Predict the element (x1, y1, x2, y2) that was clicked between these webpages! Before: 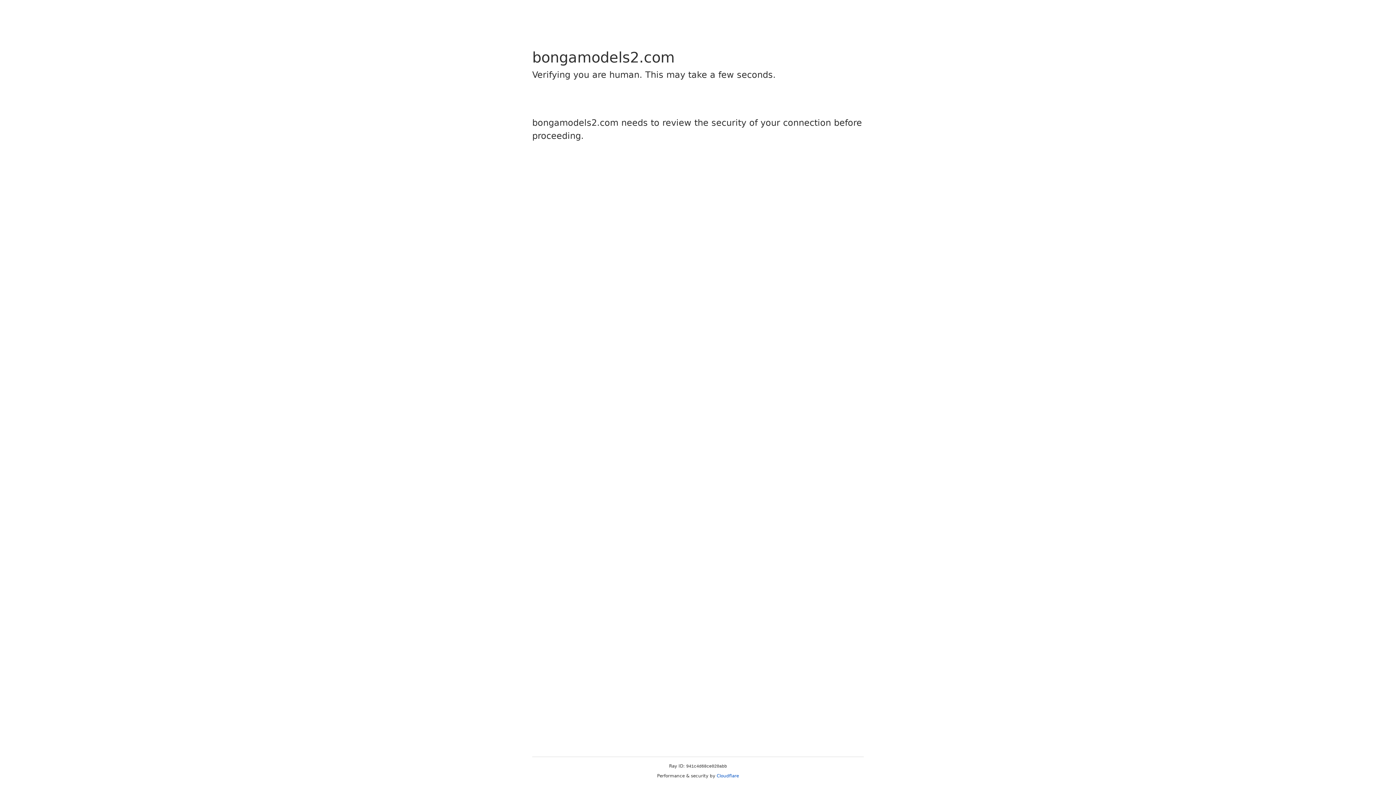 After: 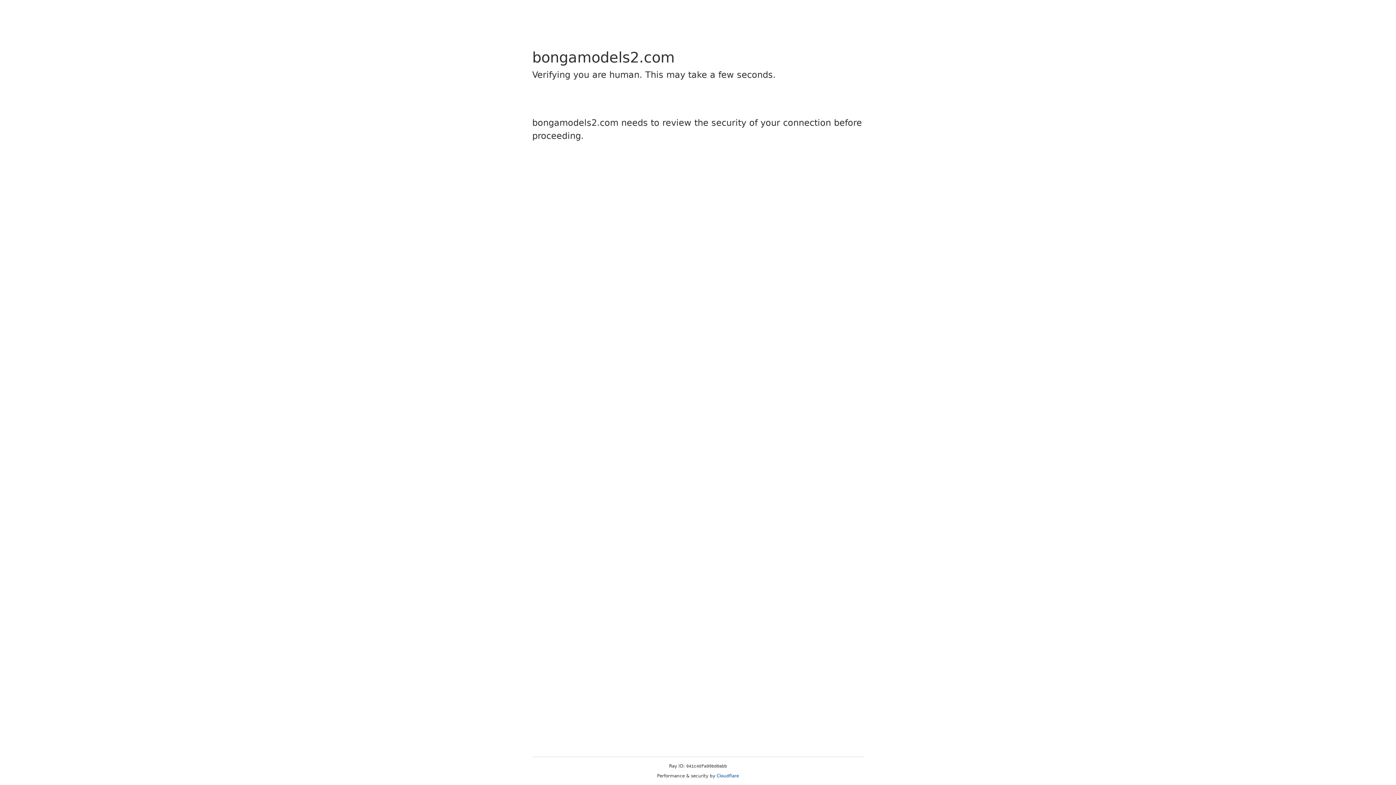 Action: bbox: (716, 773, 739, 778) label: Cloudflare